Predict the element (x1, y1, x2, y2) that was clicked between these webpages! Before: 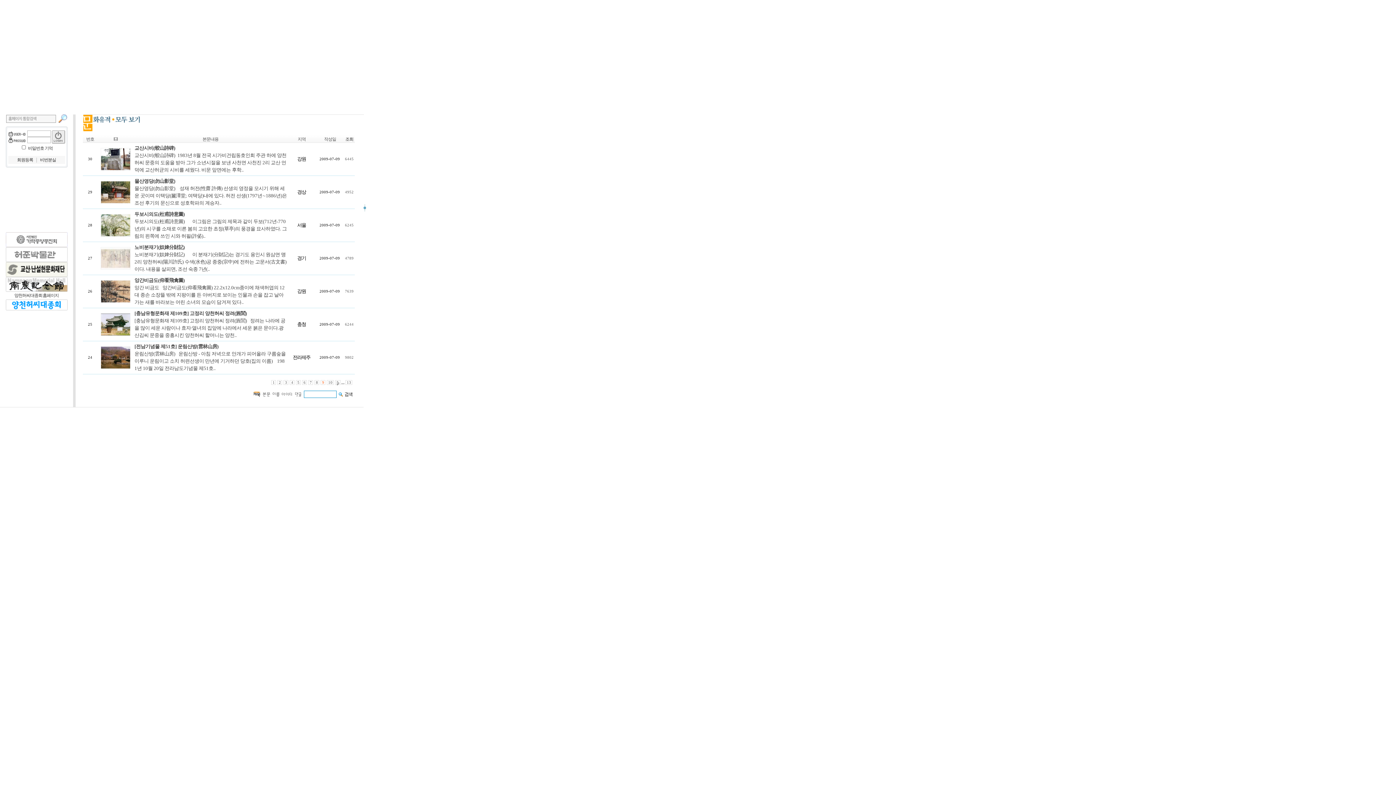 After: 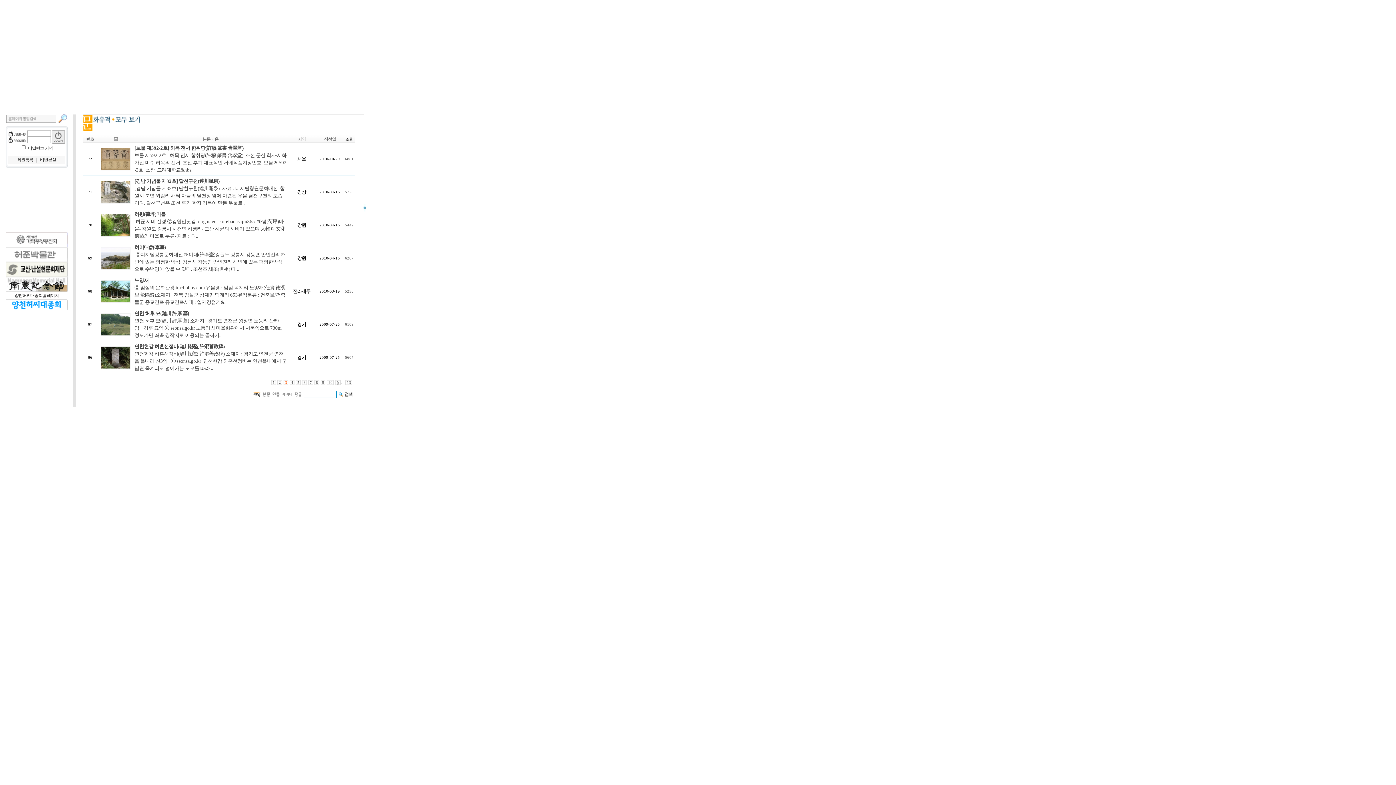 Action: label: 3 bbox: (283, 380, 288, 385)